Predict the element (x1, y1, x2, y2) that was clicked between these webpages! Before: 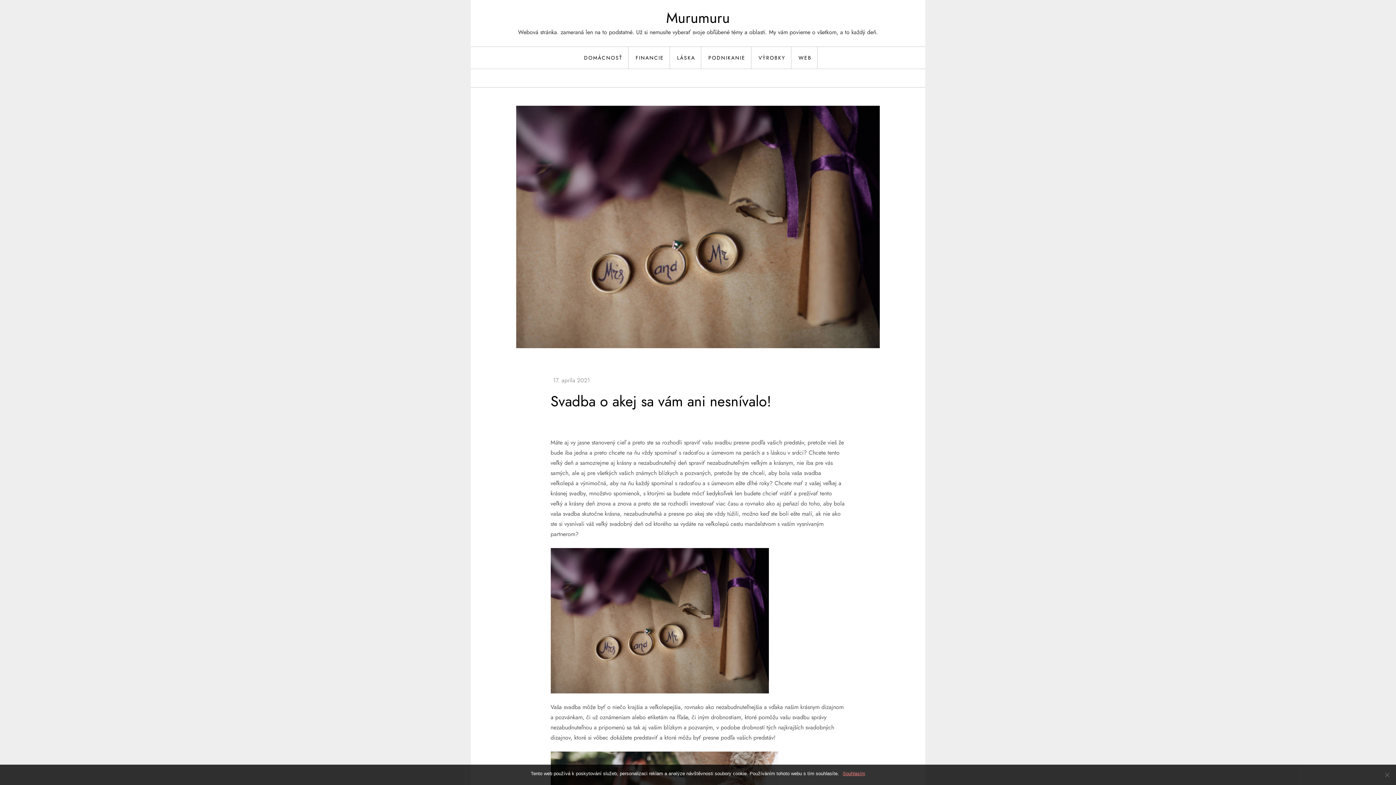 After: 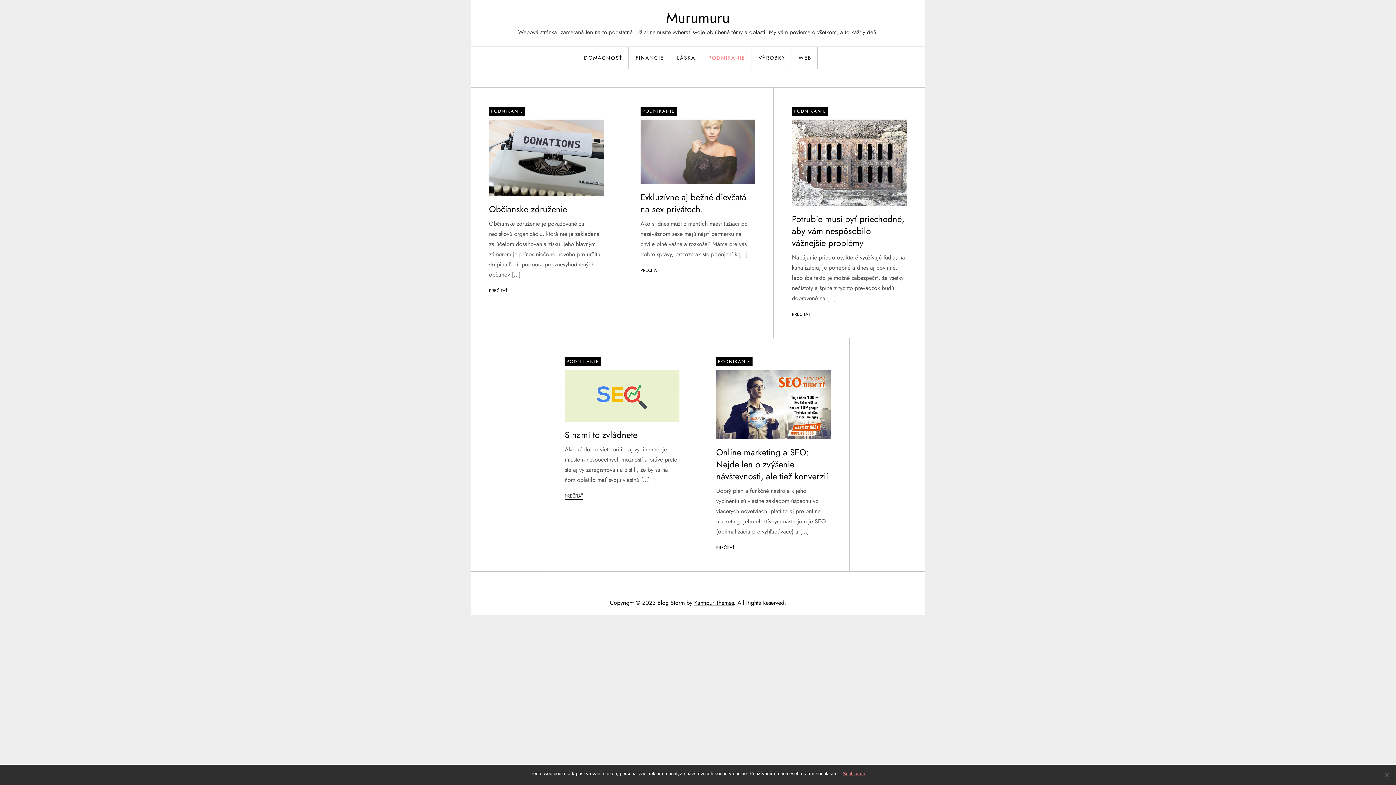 Action: bbox: (703, 46, 751, 68) label: PODNIKANIE